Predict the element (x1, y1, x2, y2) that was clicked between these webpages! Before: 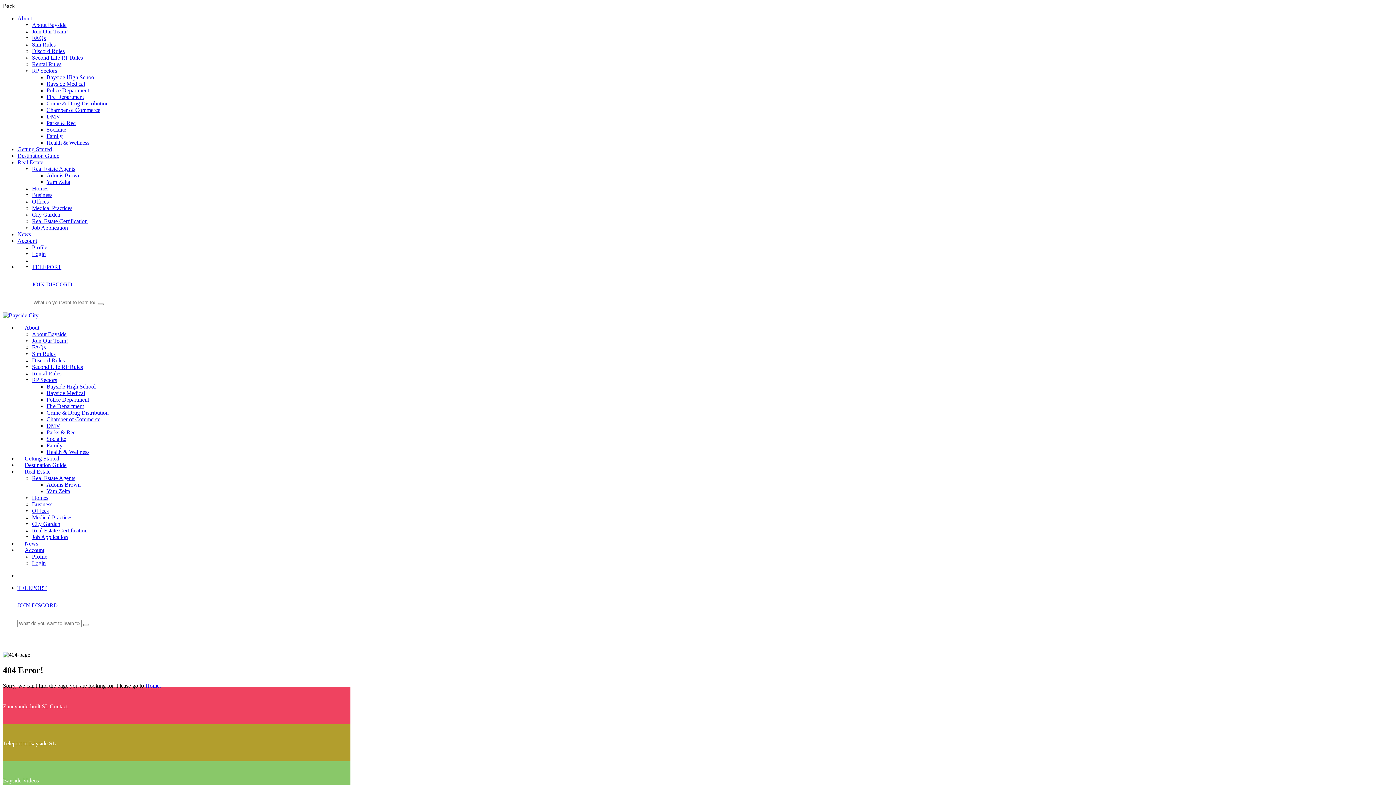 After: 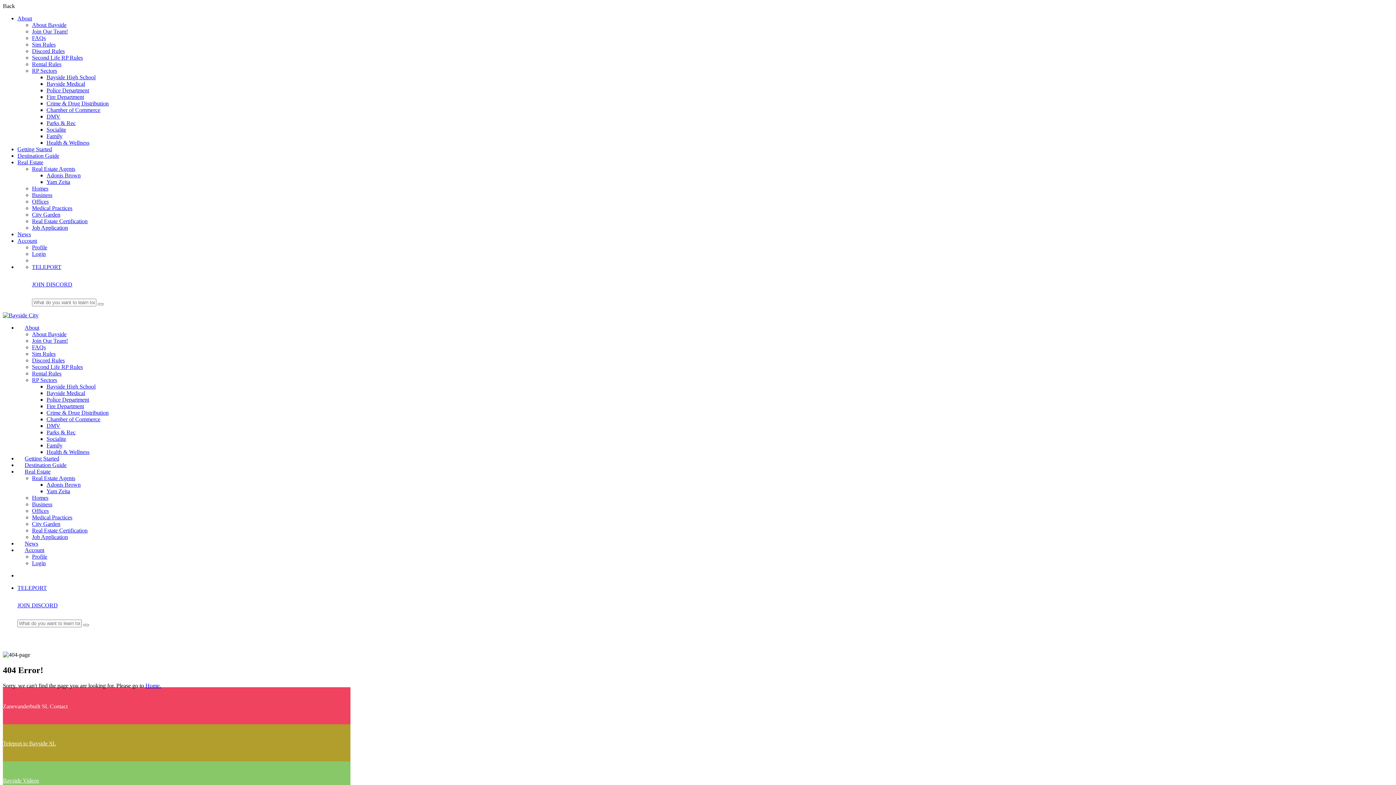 Action: label: Crime & Drug Distribution bbox: (46, 409, 108, 416)